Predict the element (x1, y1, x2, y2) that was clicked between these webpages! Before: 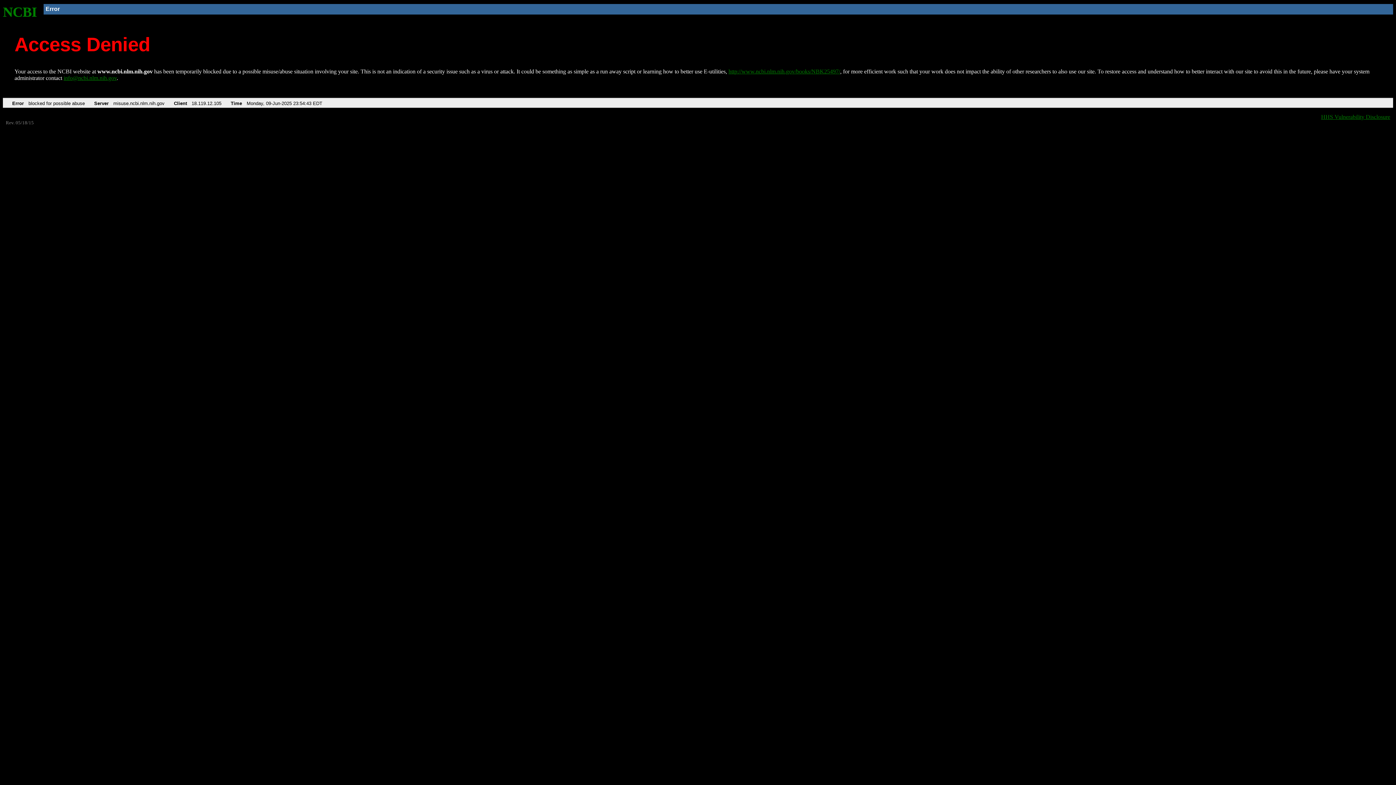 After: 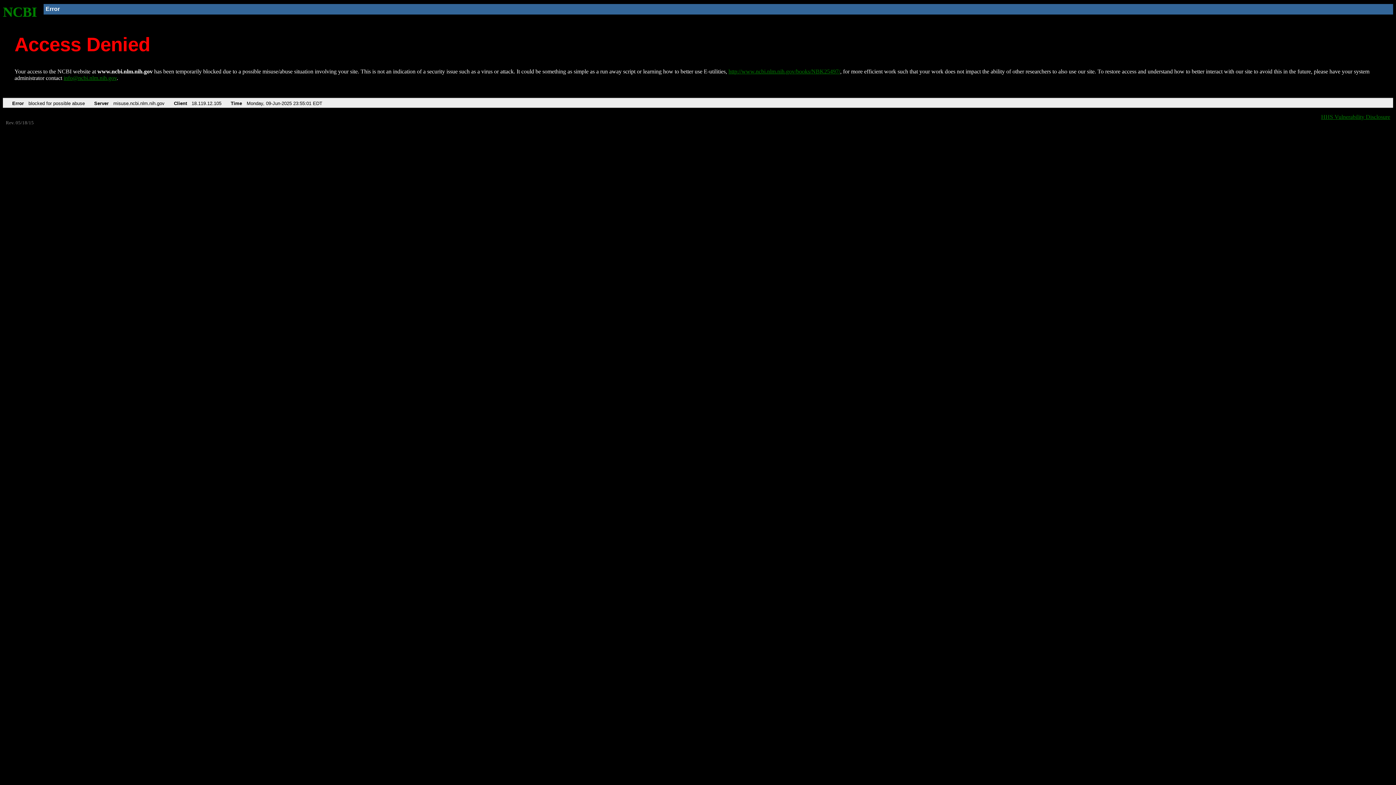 Action: label: http://www.ncbi.nlm.nih.gov/books/NBK25497/ bbox: (728, 68, 840, 74)